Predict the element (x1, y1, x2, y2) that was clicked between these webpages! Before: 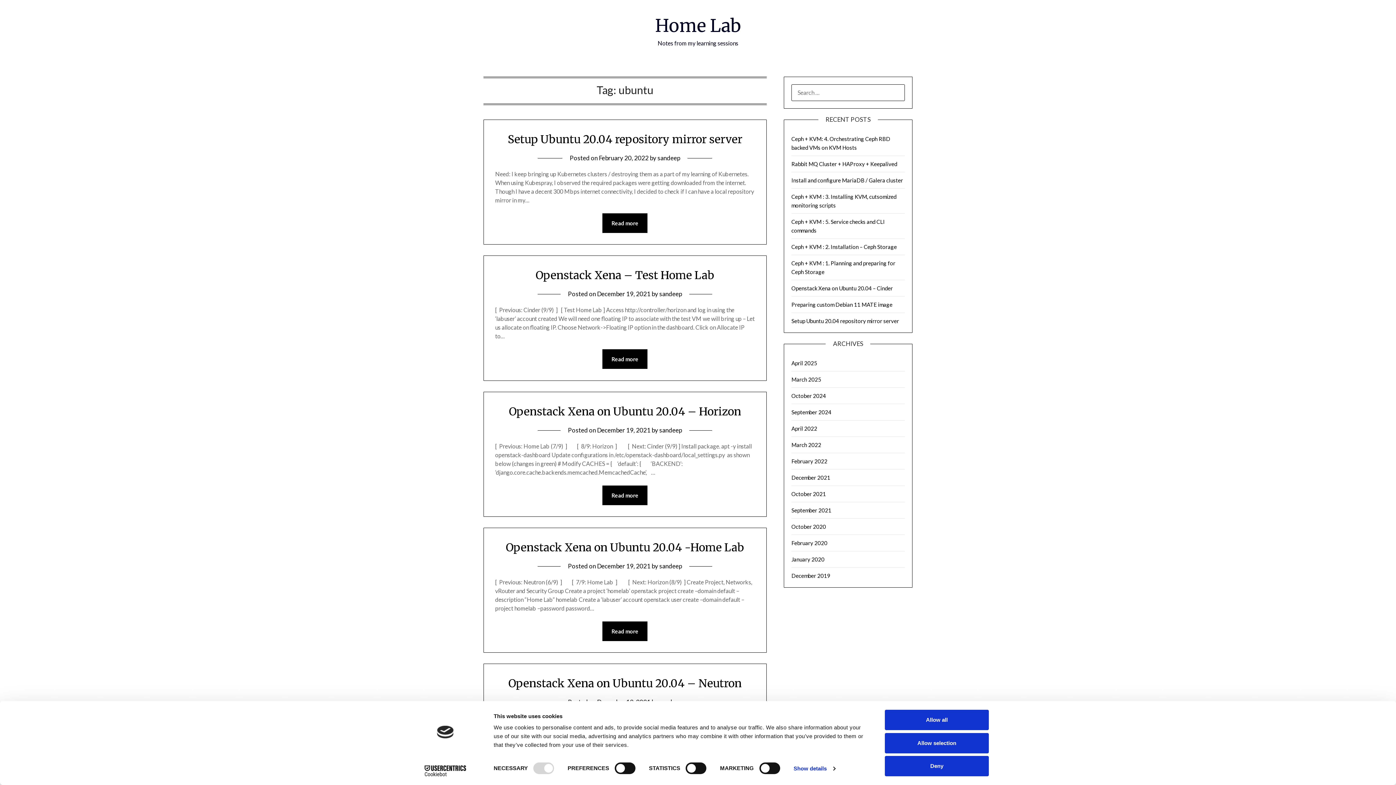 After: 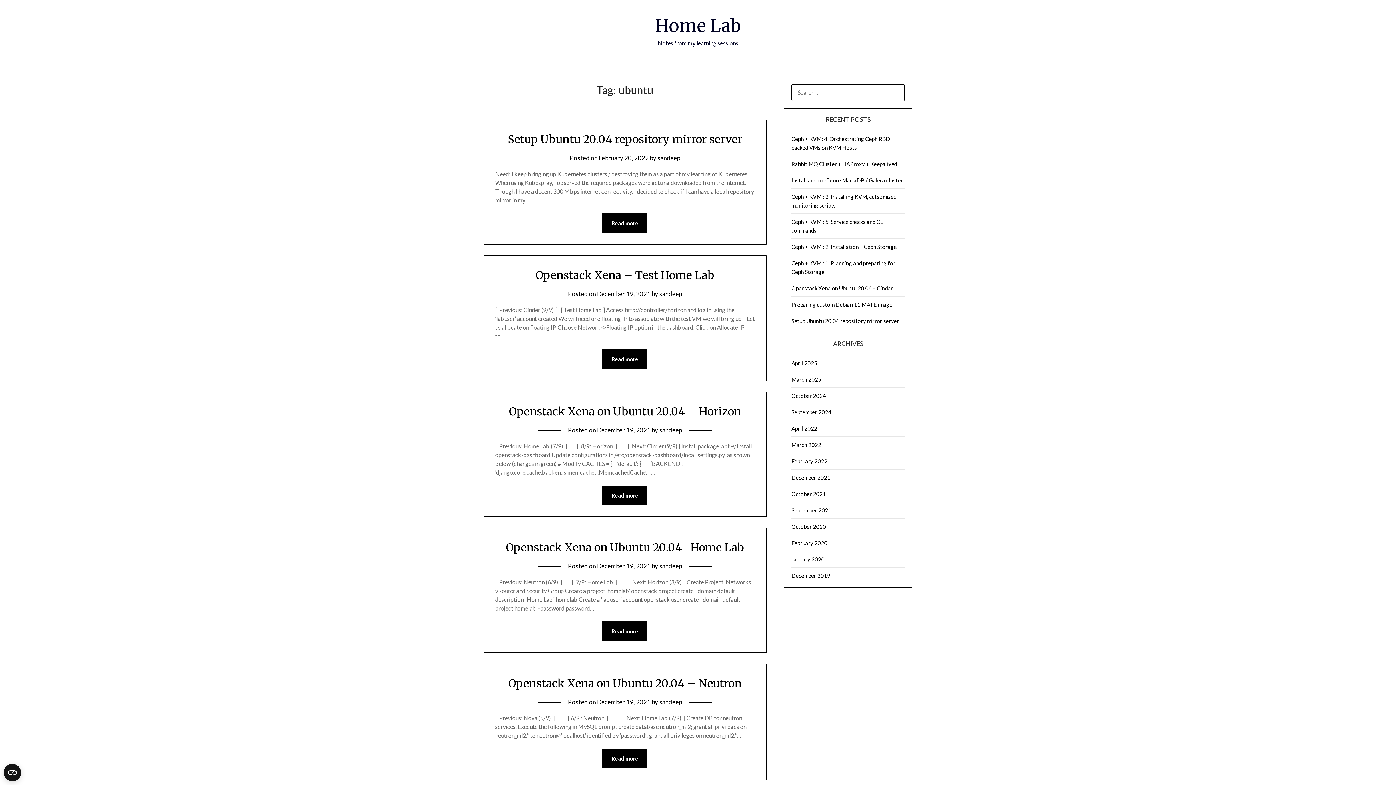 Action: bbox: (885, 733, 989, 753) label: Allow selection